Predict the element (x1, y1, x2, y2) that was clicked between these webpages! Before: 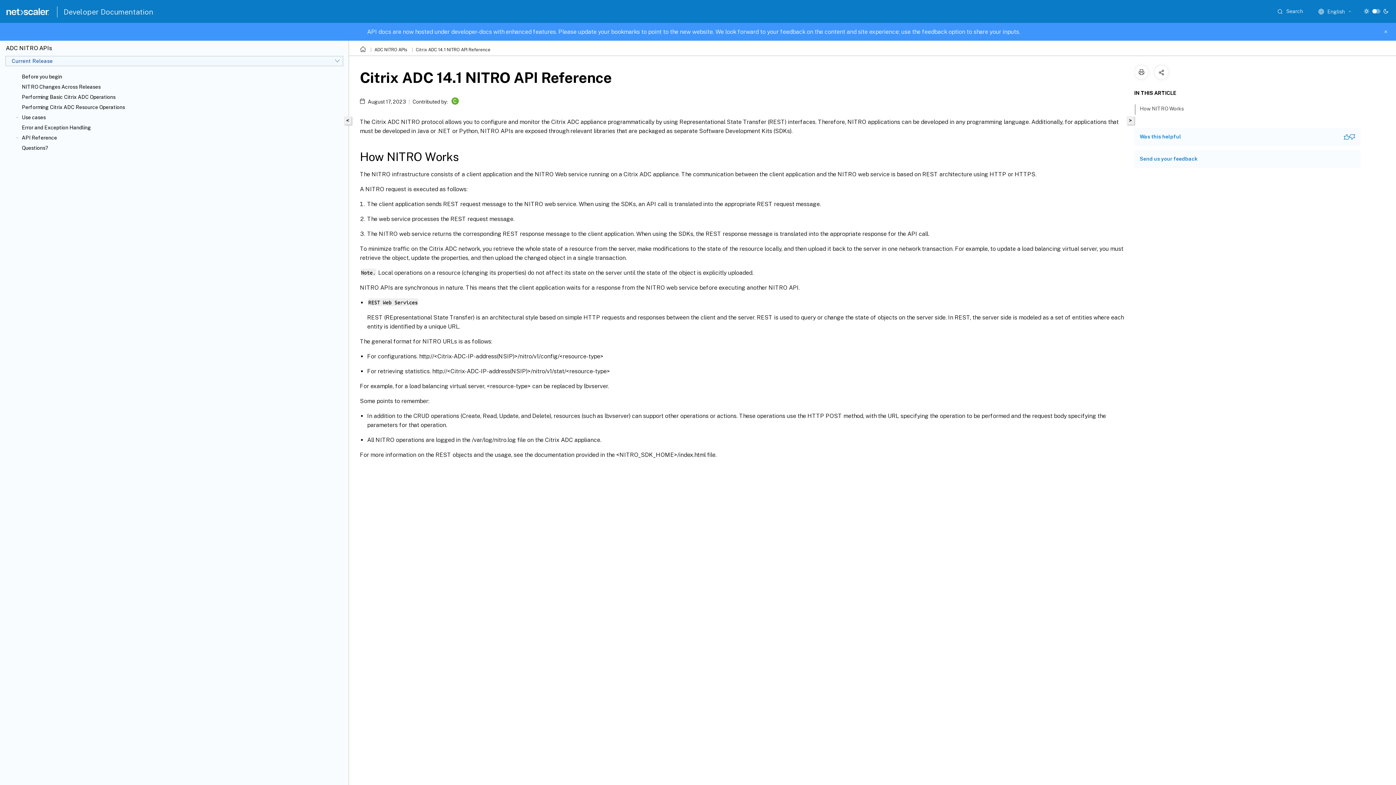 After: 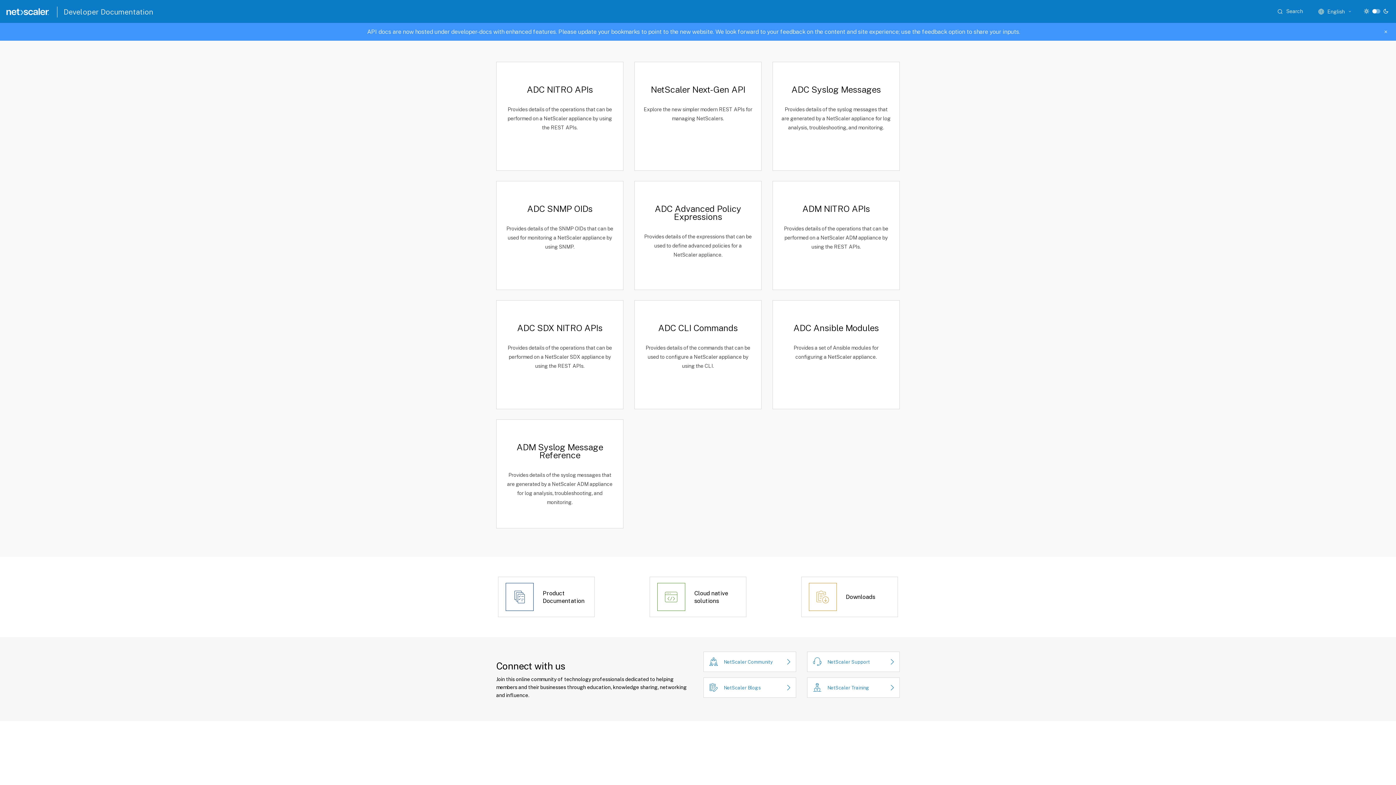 Action: bbox: (63, 7, 153, 16) label: Developer Documentation